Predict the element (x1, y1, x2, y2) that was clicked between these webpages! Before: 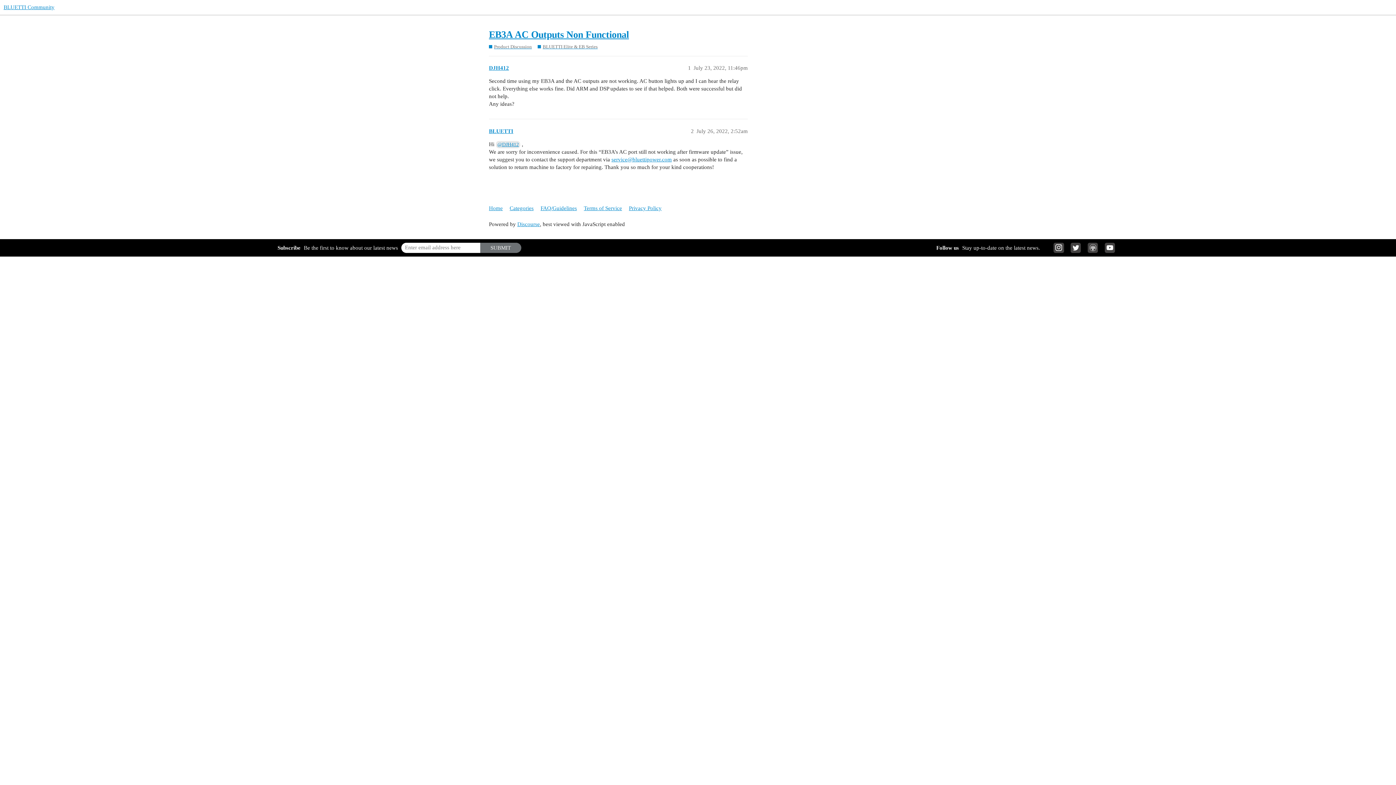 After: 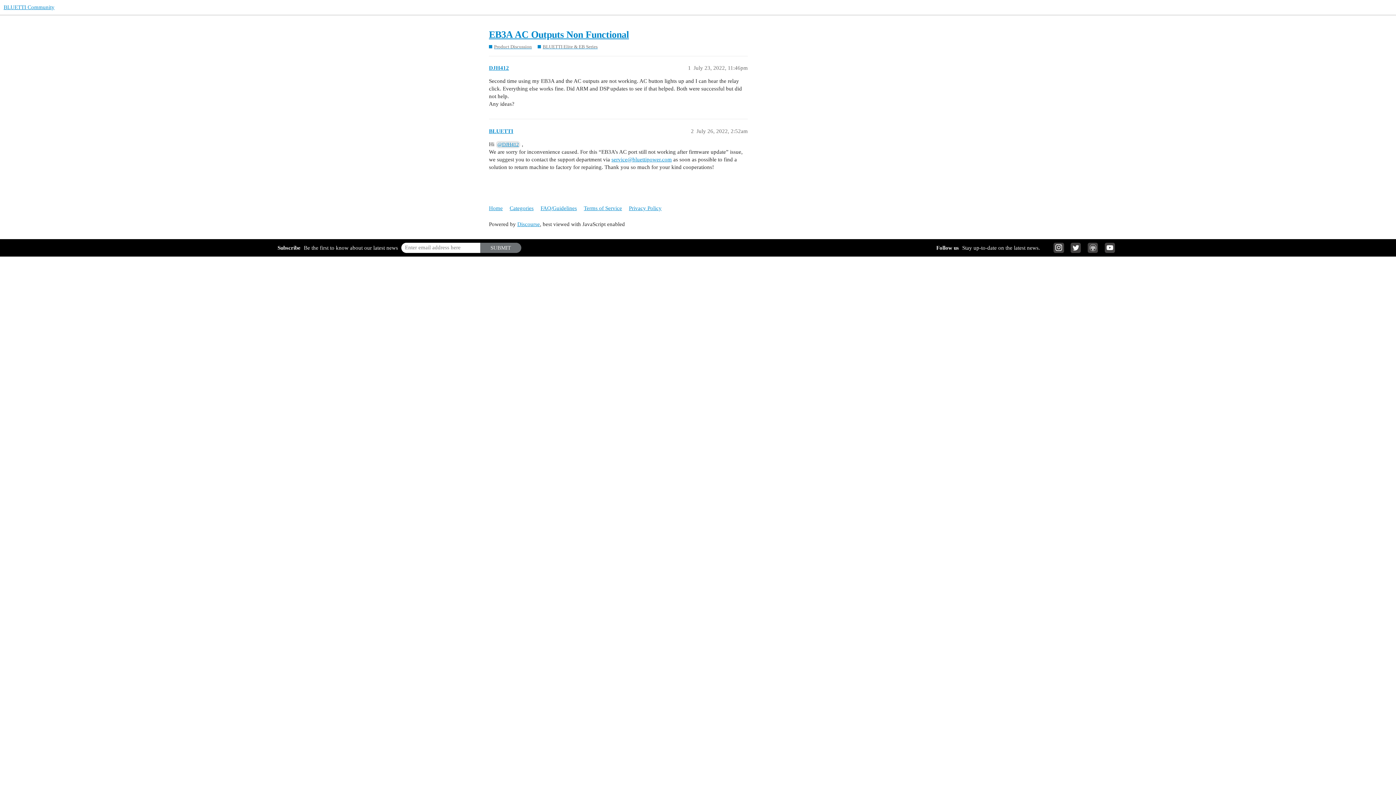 Action: bbox: (1053, 242, 1064, 253)